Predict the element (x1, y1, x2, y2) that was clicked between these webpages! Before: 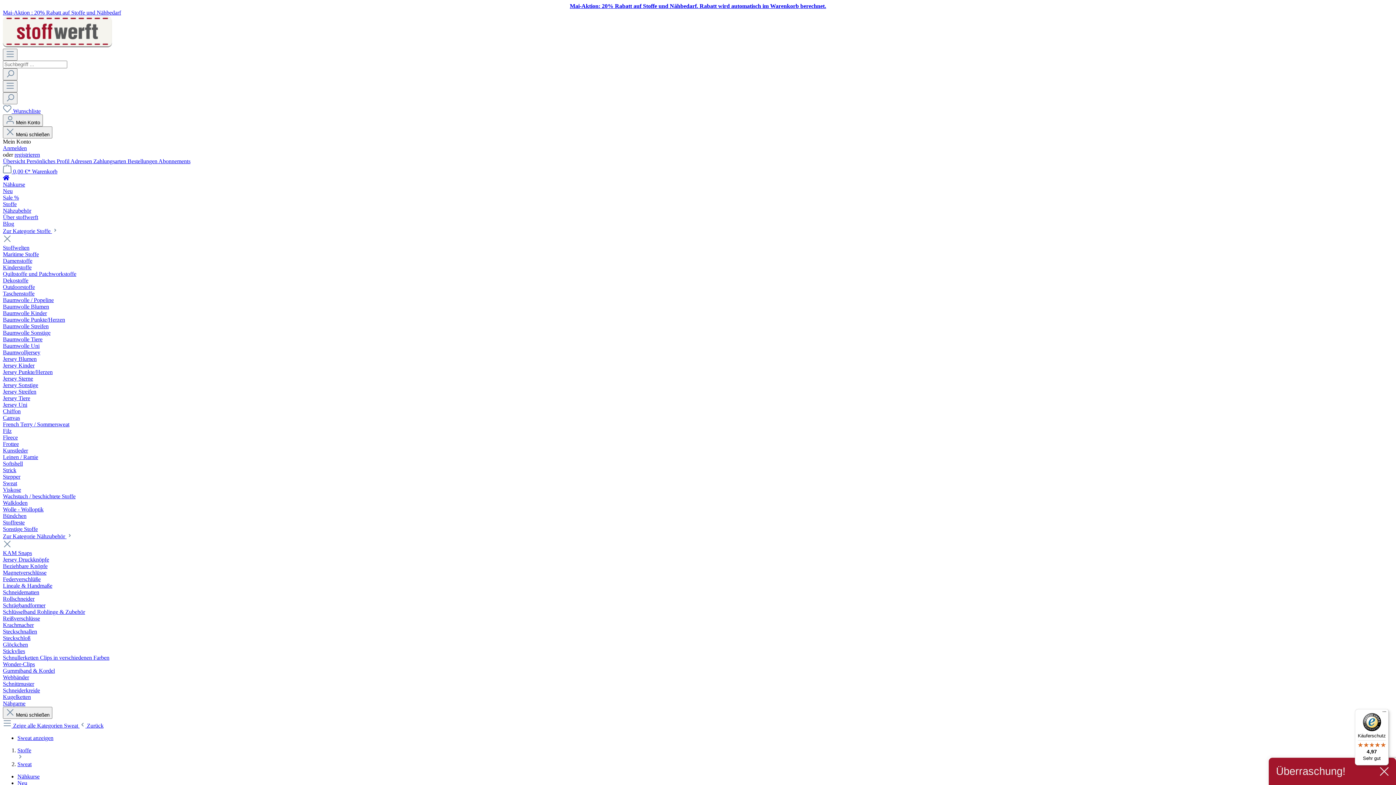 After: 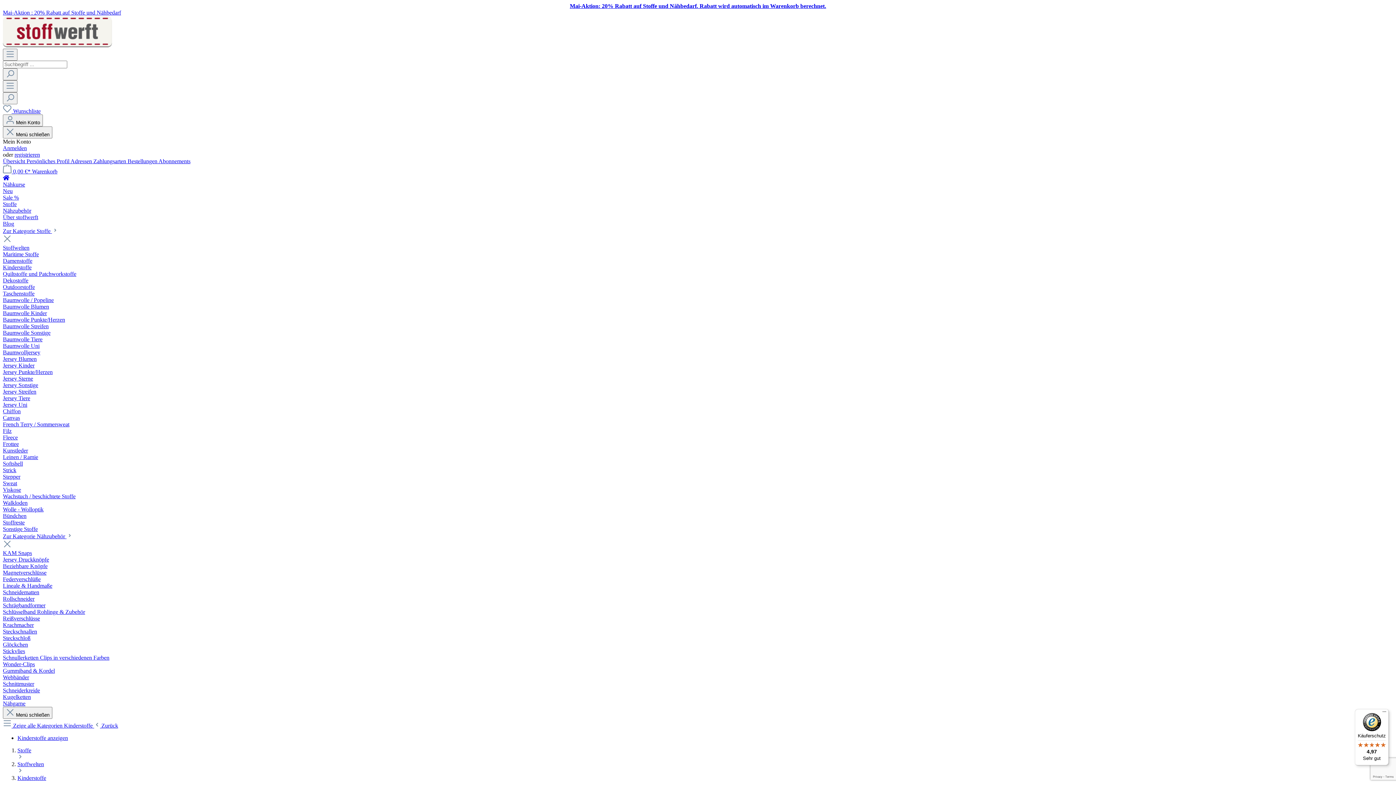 Action: label: Kinderstoffe bbox: (2, 264, 31, 270)